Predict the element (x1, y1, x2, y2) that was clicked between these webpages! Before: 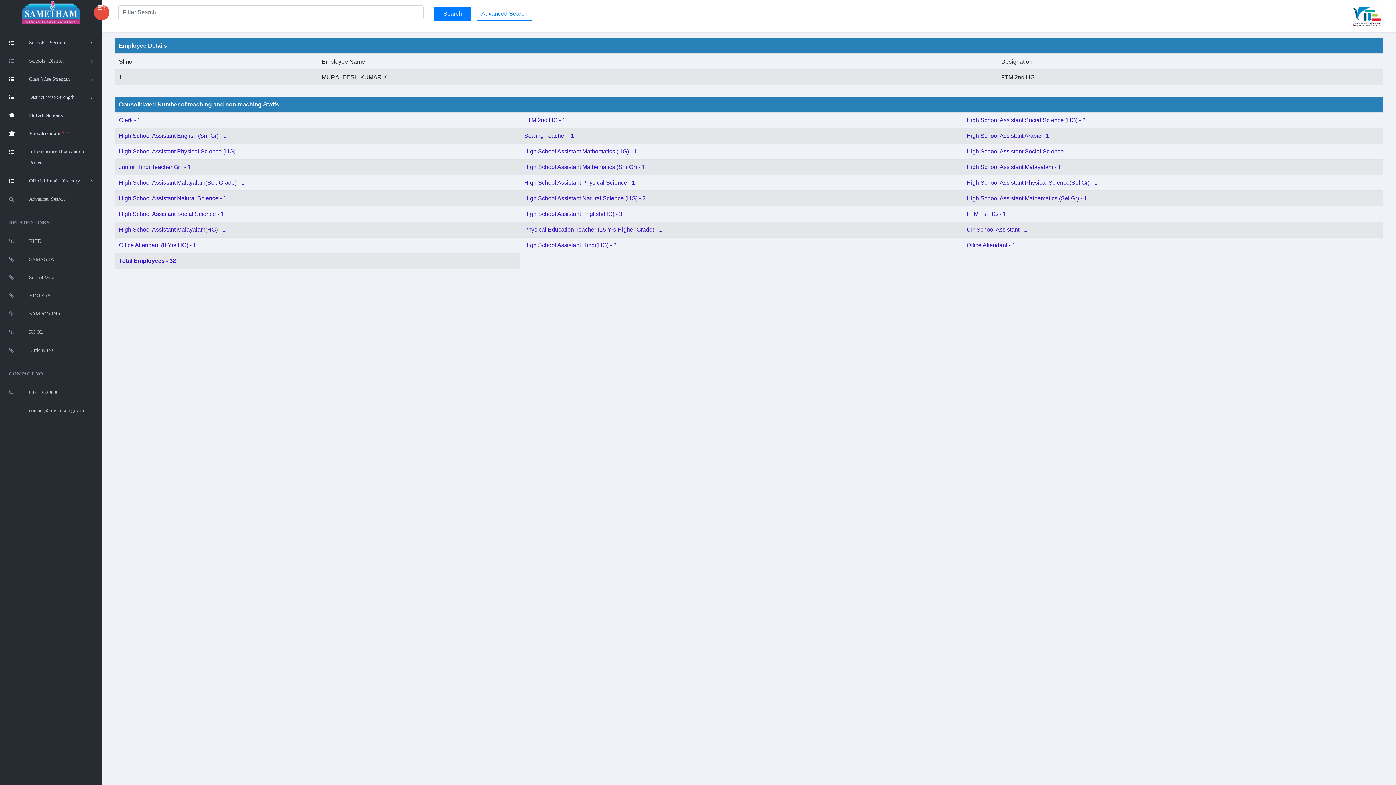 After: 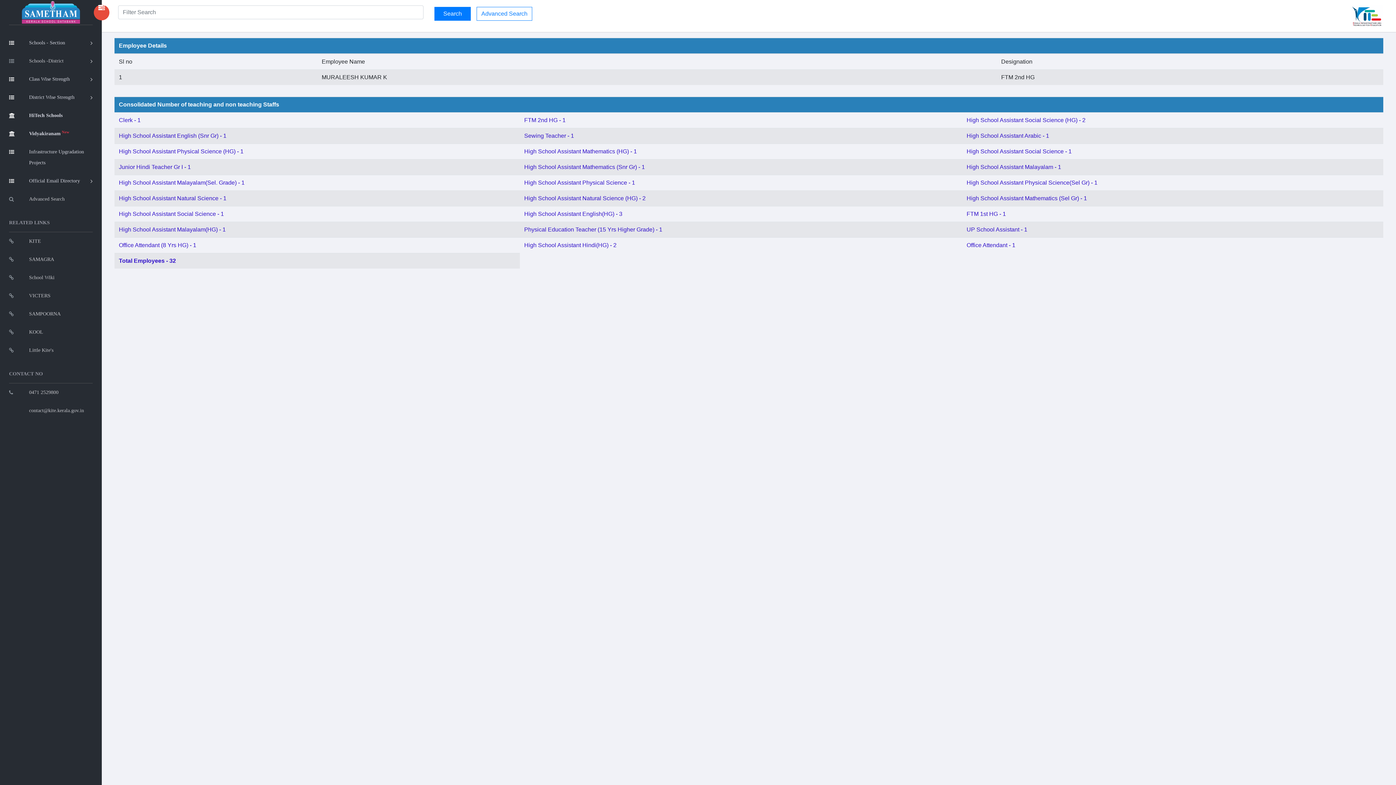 Action: label: FTM 2nd HG - 1 bbox: (524, 117, 565, 123)